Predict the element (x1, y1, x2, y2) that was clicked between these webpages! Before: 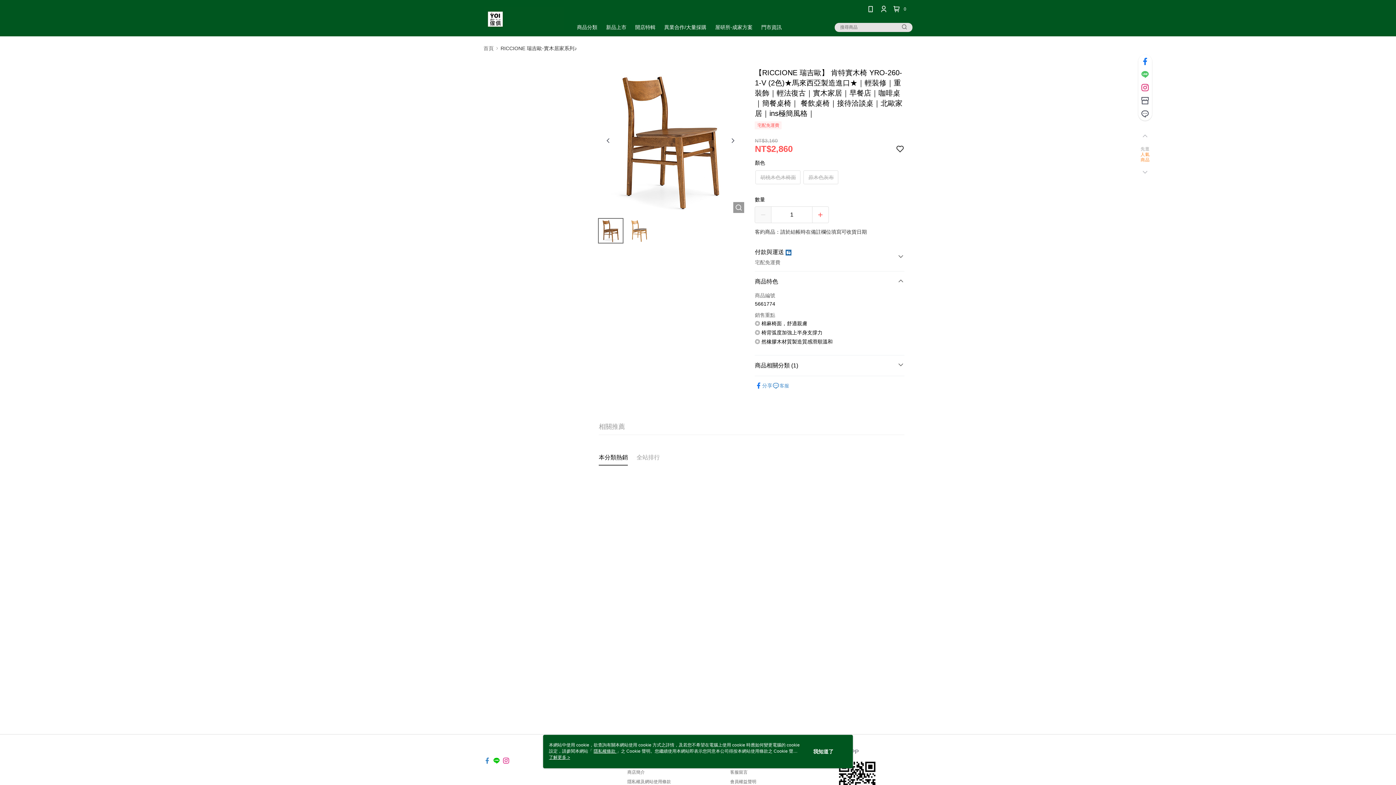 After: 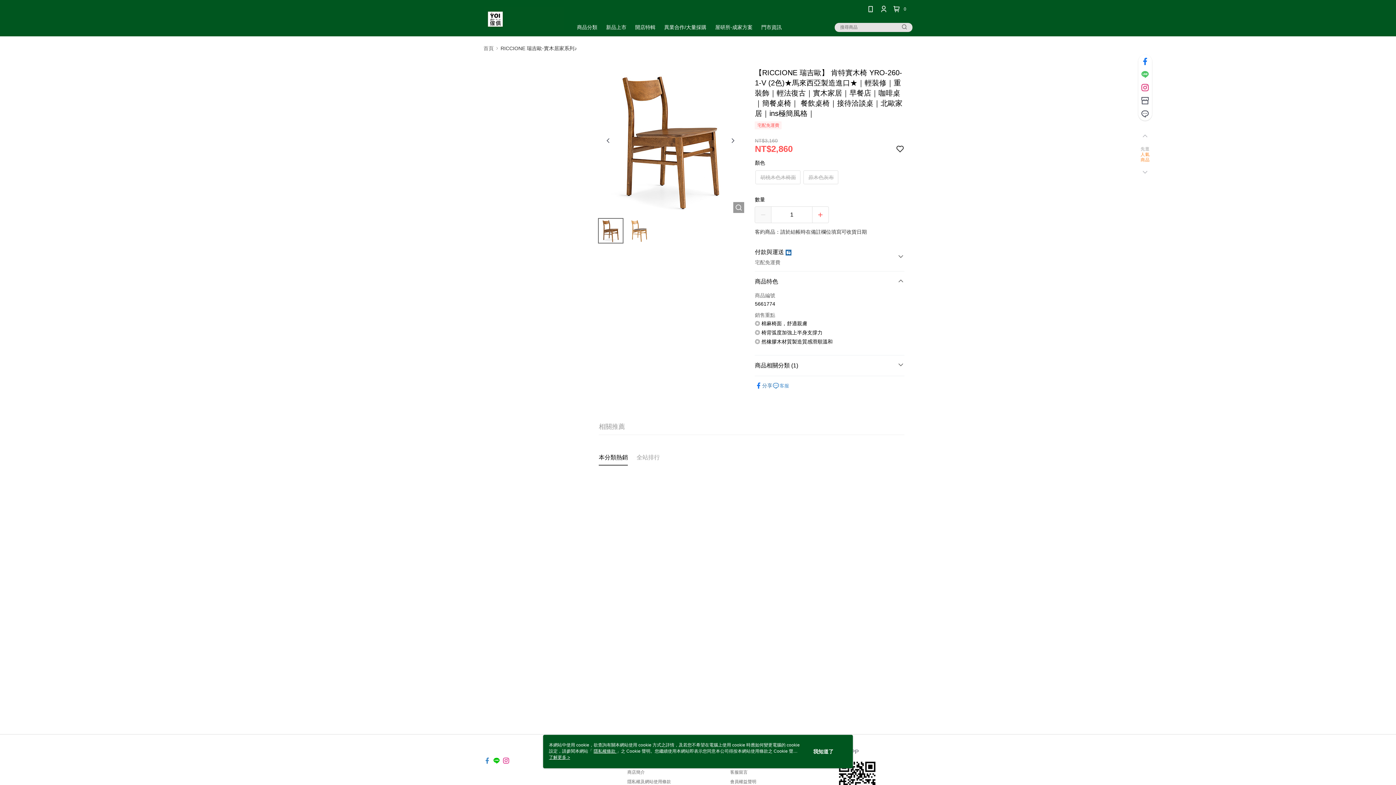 Action: bbox: (755, 318, 772, 326) label: 分享